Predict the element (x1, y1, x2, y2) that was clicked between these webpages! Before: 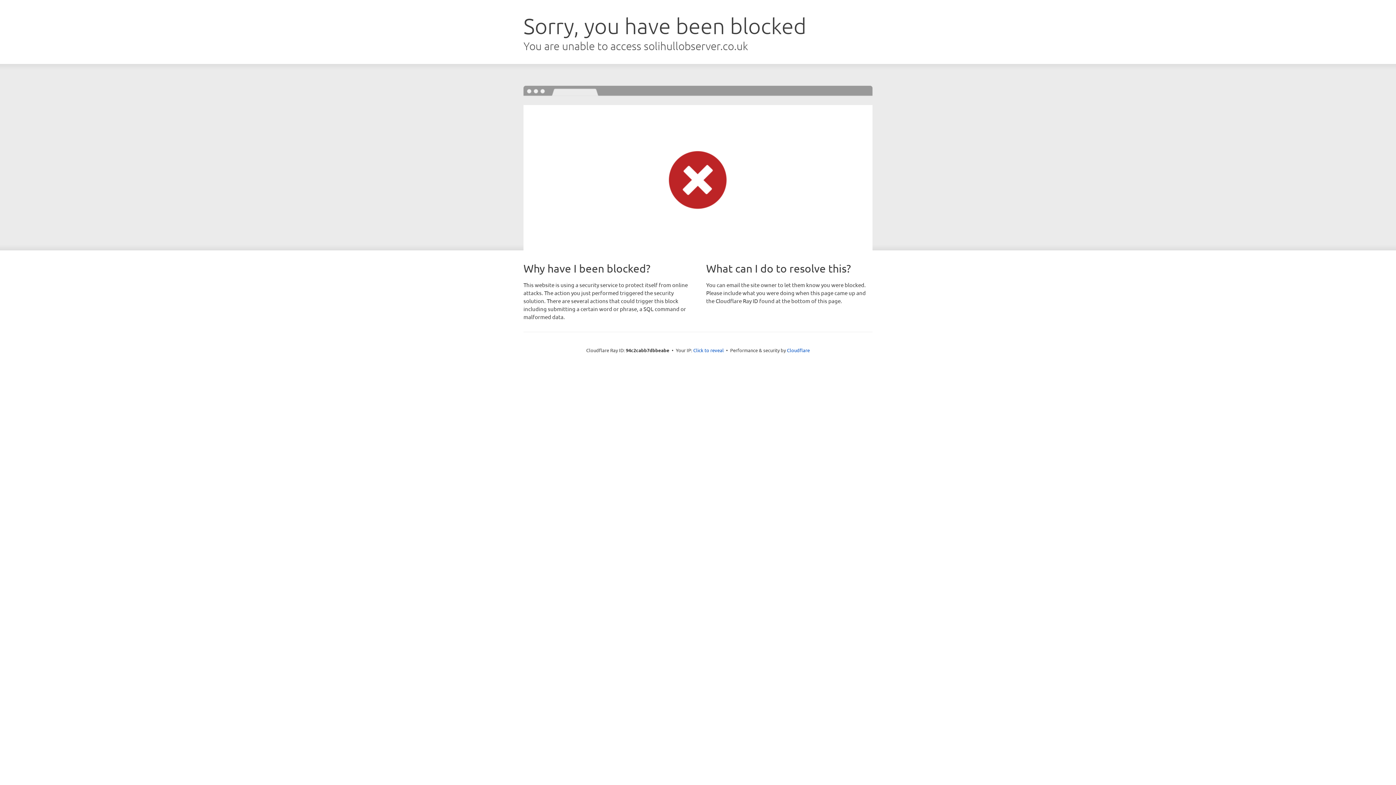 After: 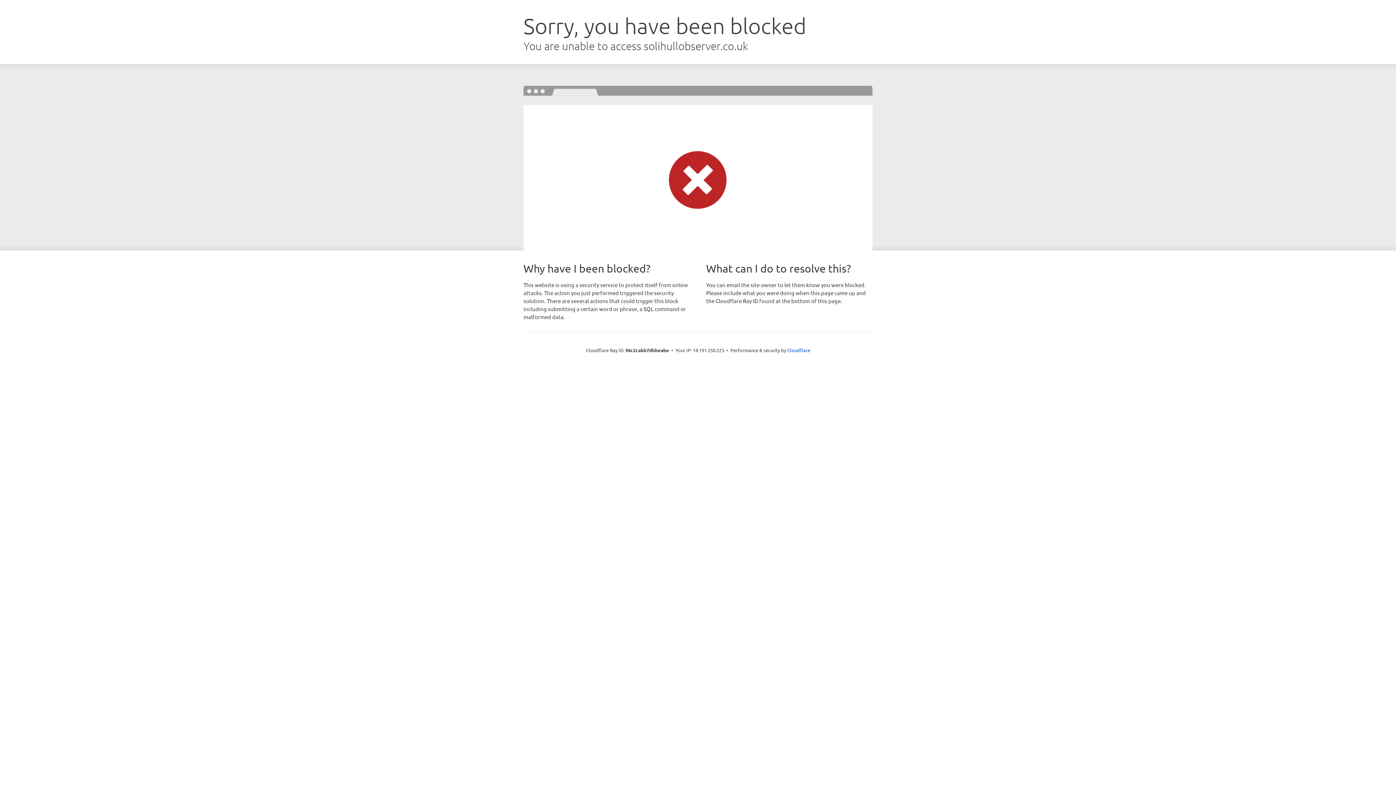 Action: bbox: (693, 346, 724, 353) label: Click to reveal